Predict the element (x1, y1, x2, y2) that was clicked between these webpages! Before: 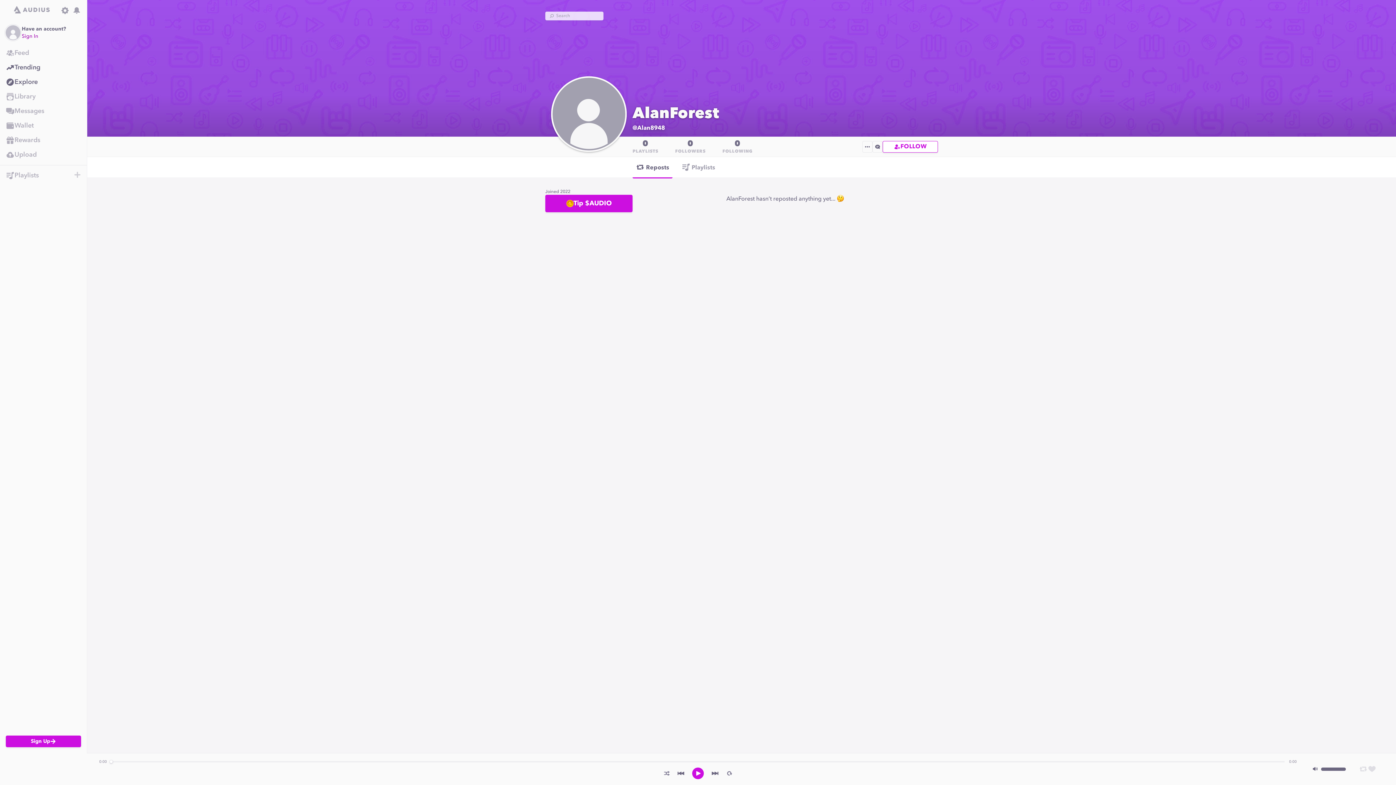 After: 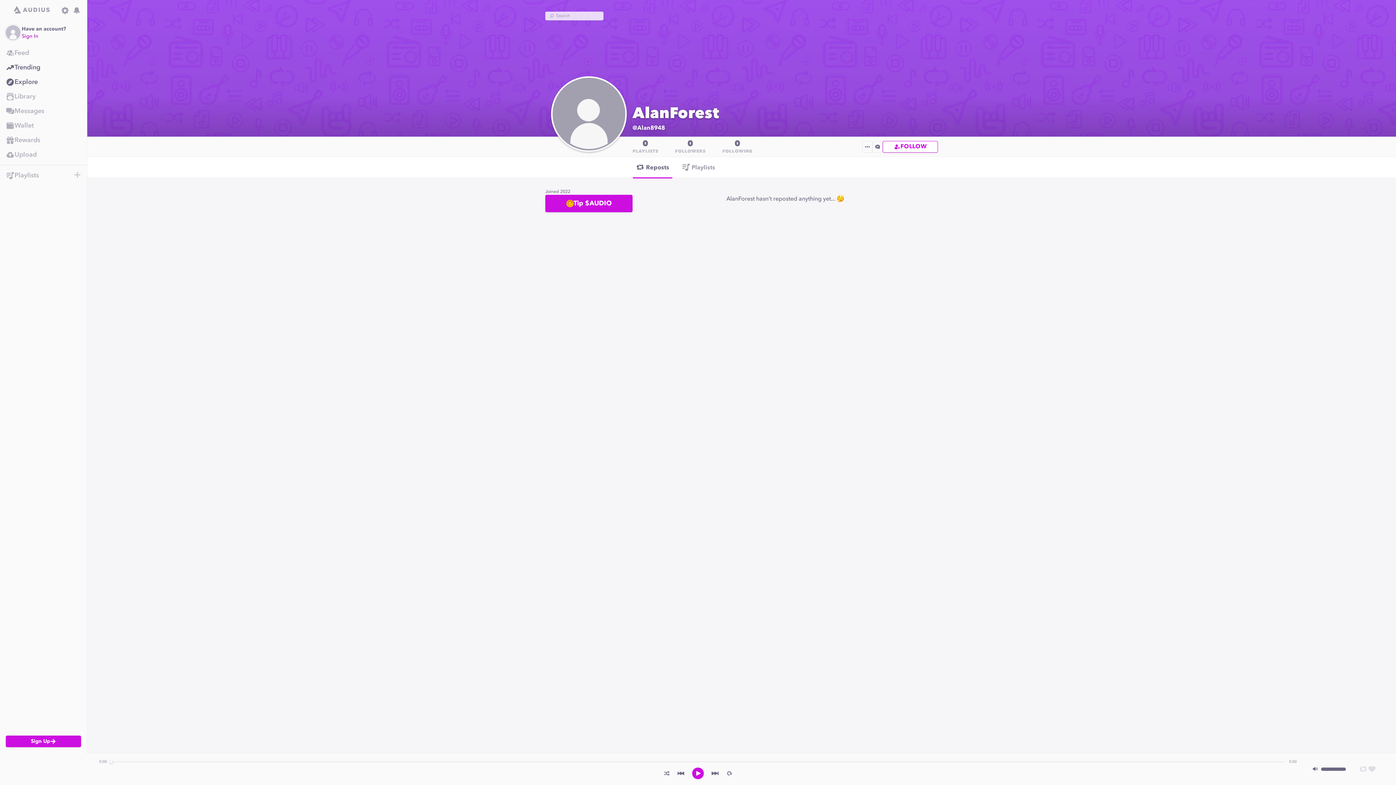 Action: bbox: (711, 769, 719, 778)